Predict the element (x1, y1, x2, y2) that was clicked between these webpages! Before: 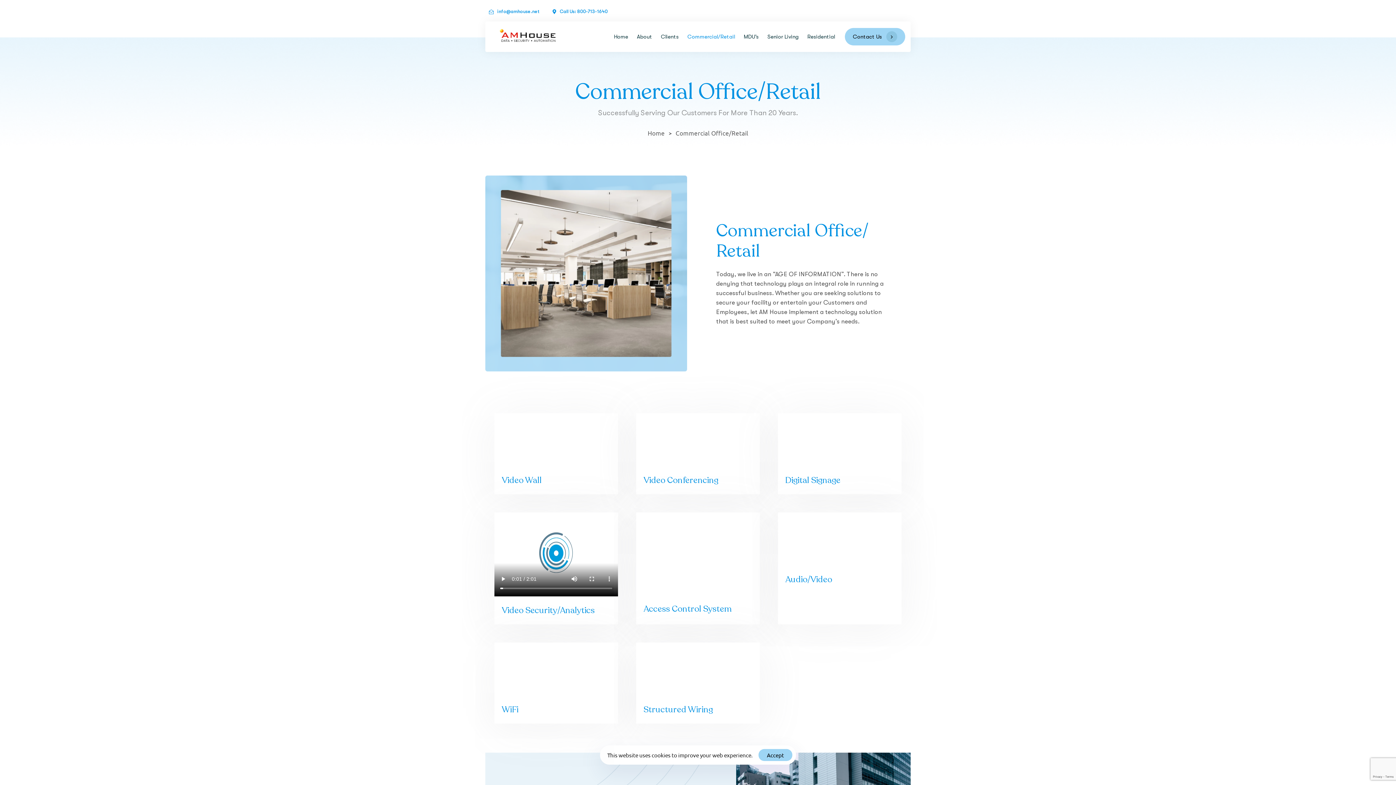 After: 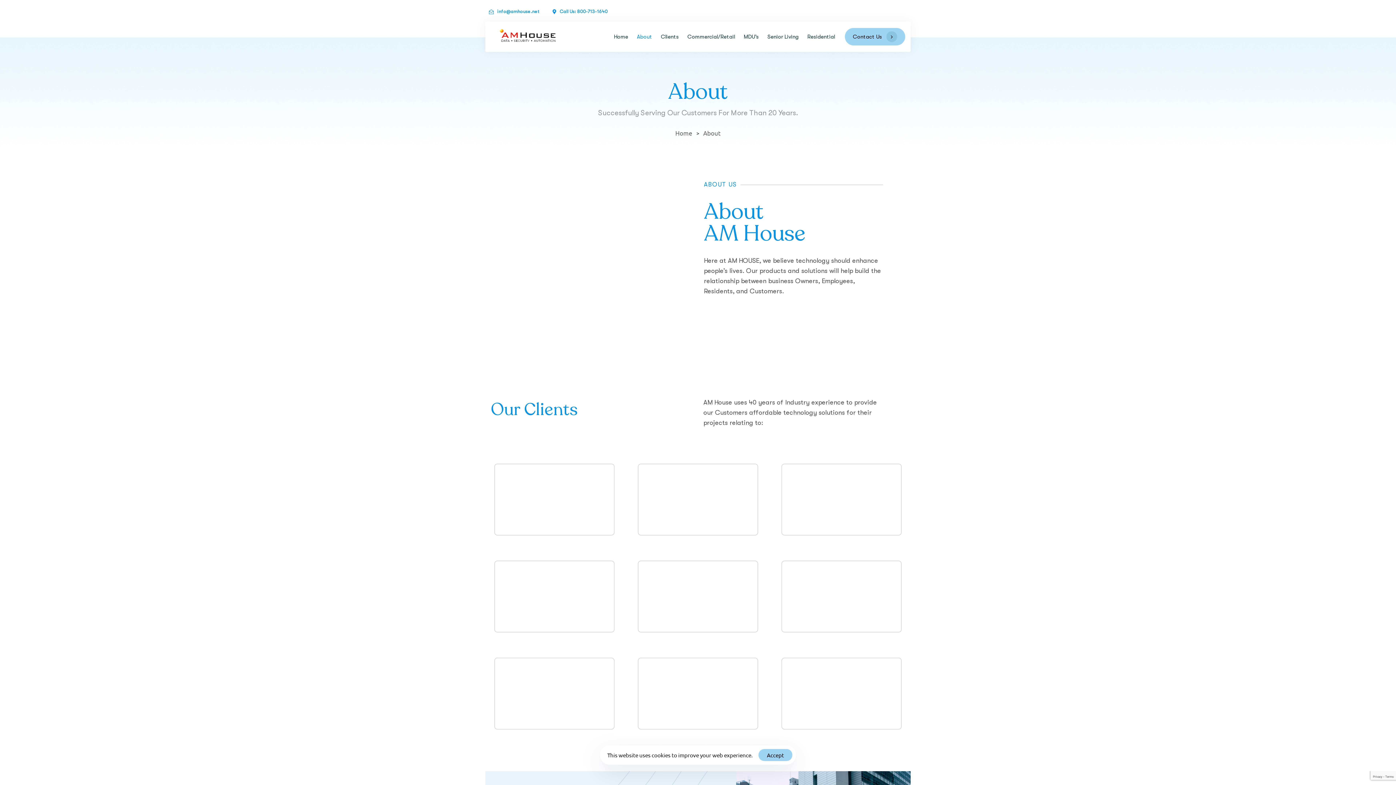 Action: label: About bbox: (632, 21, 656, 52)